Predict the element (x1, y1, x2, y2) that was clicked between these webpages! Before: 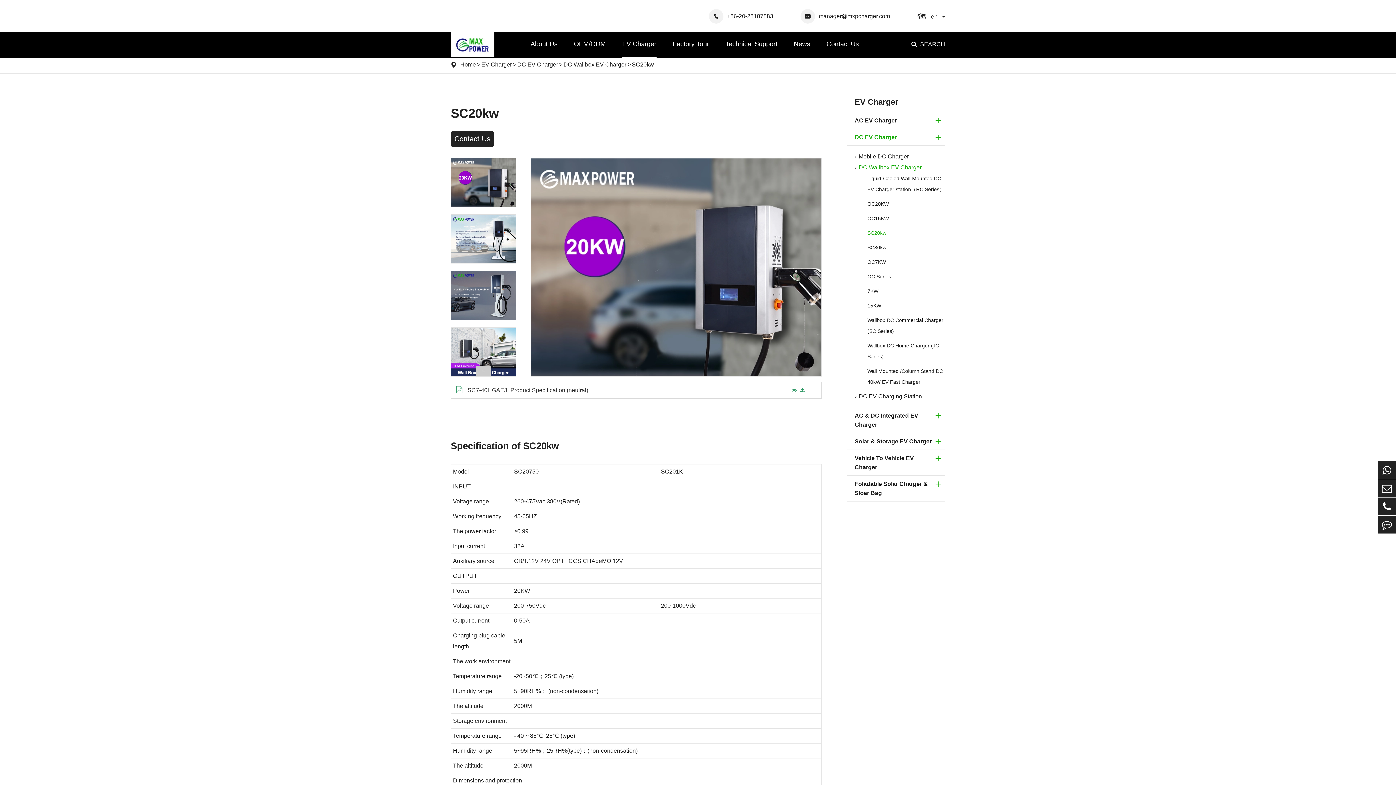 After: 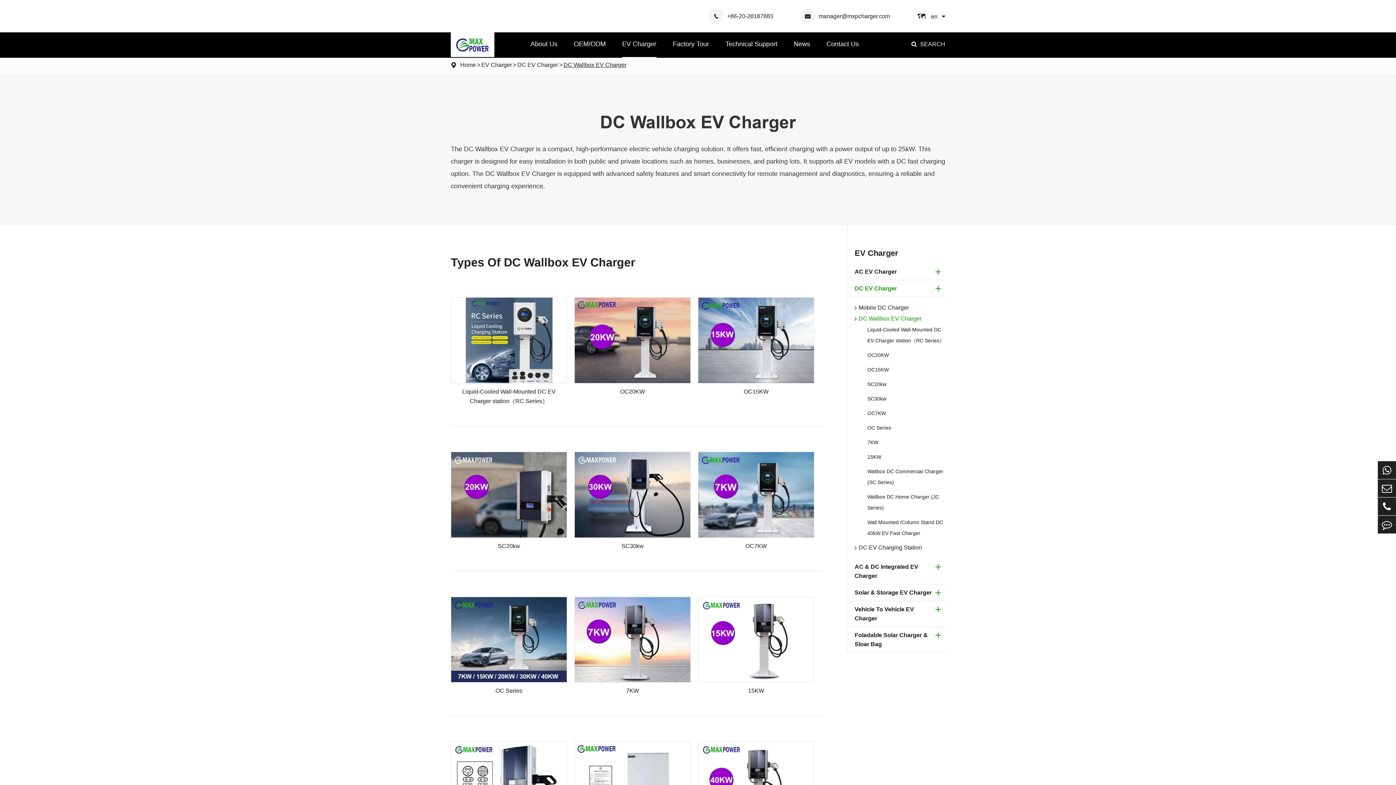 Action: label: DC Wallbox EV Charger bbox: (858, 162, 921, 173)